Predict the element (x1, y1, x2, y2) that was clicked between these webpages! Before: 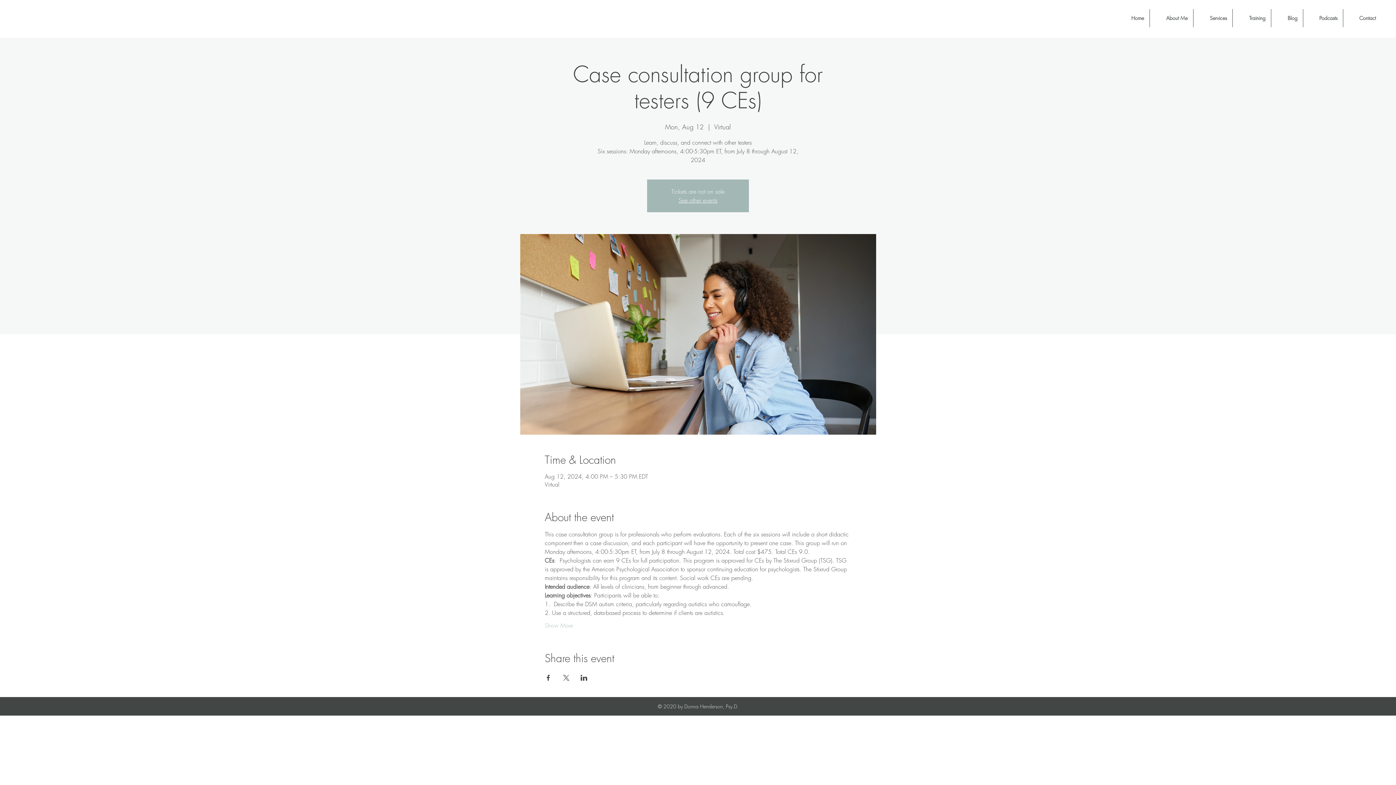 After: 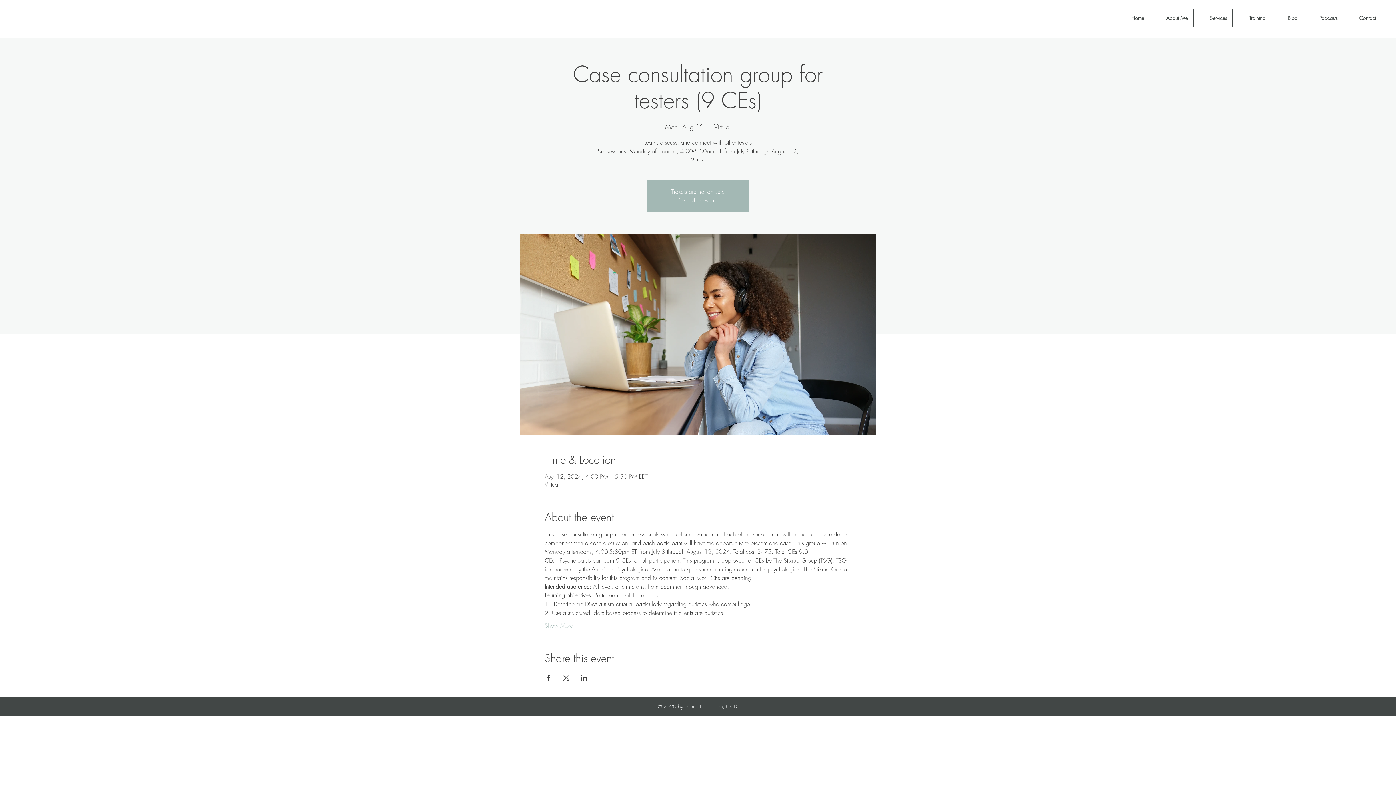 Action: label: Share event on LinkedIn bbox: (580, 675, 587, 681)